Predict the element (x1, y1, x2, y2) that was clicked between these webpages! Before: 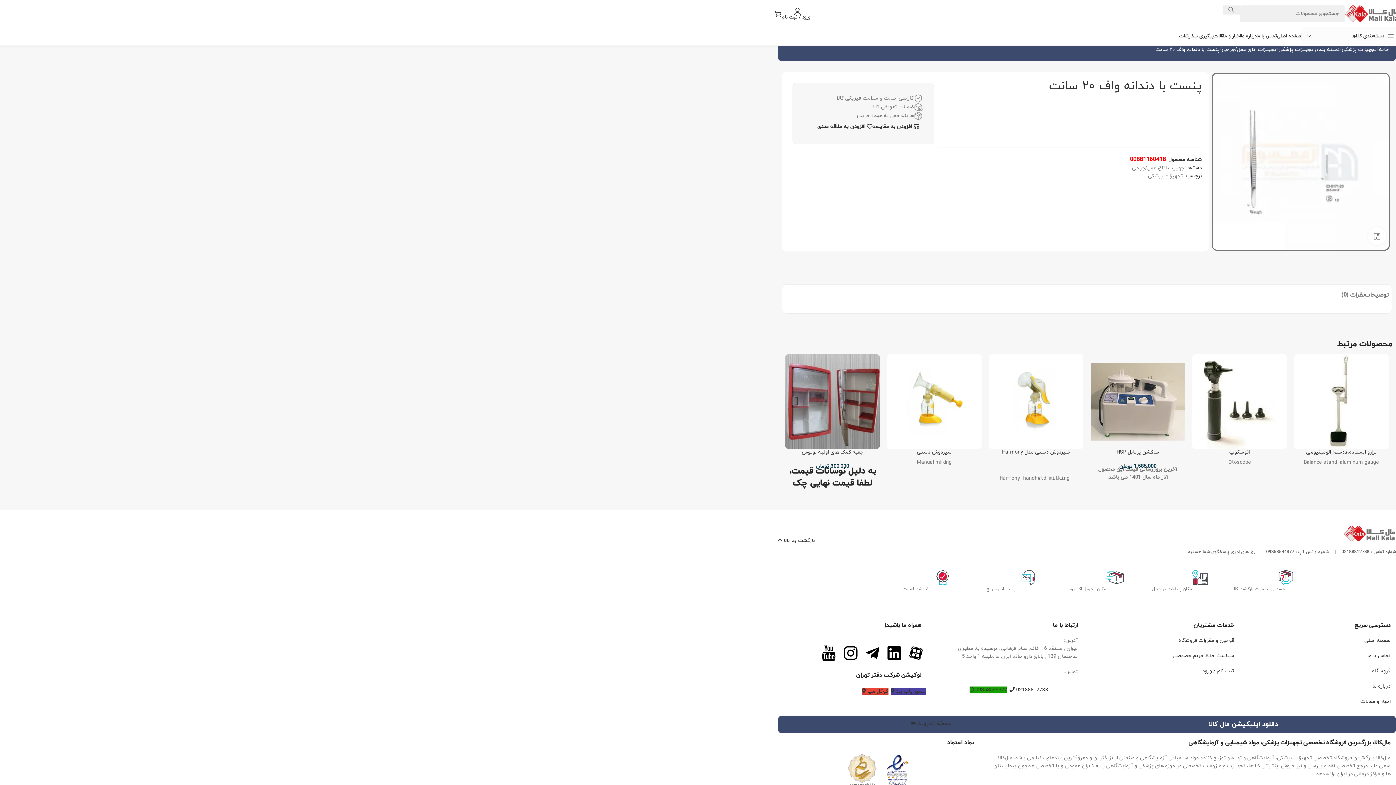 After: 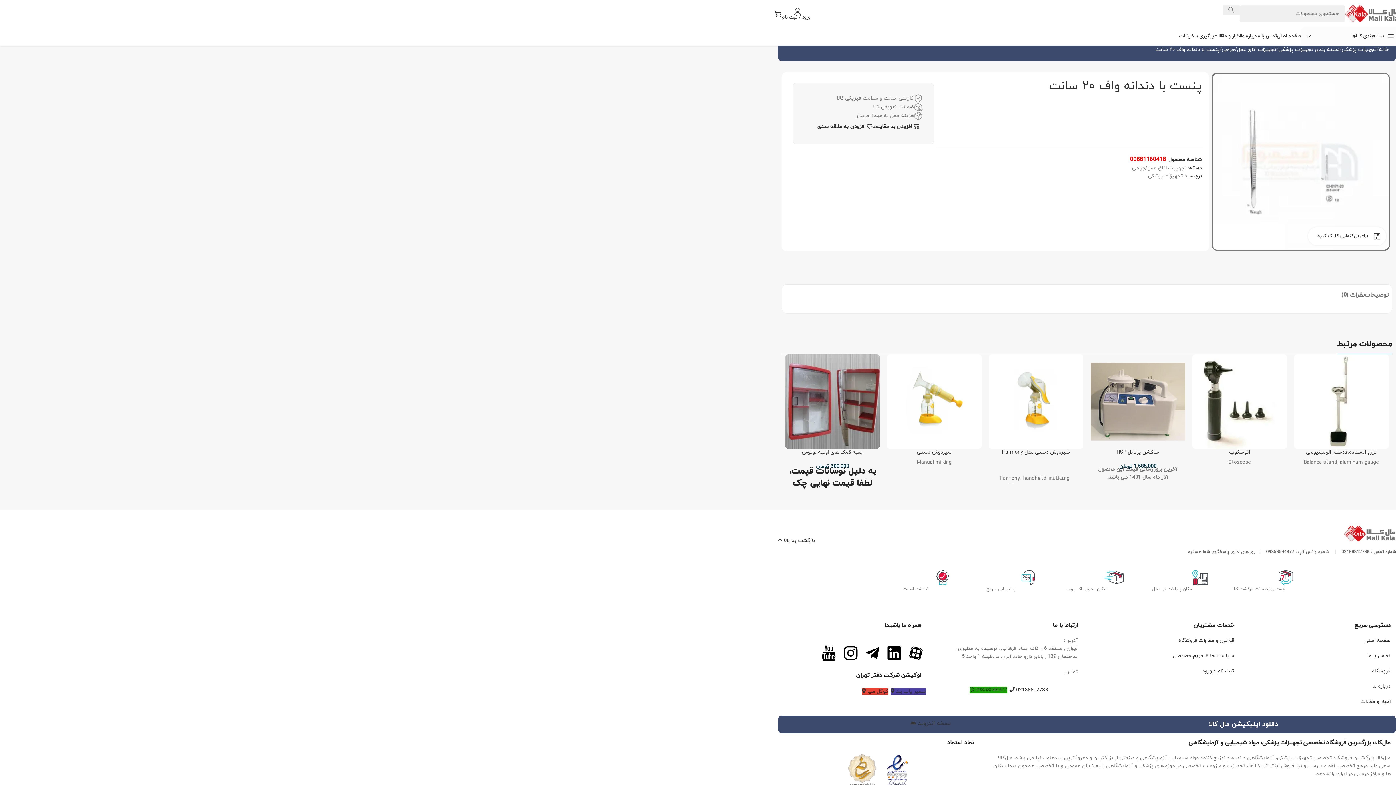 Action: bbox: (1368, 227, 1386, 245) label: برای بزرگنمایی کلیک کنید